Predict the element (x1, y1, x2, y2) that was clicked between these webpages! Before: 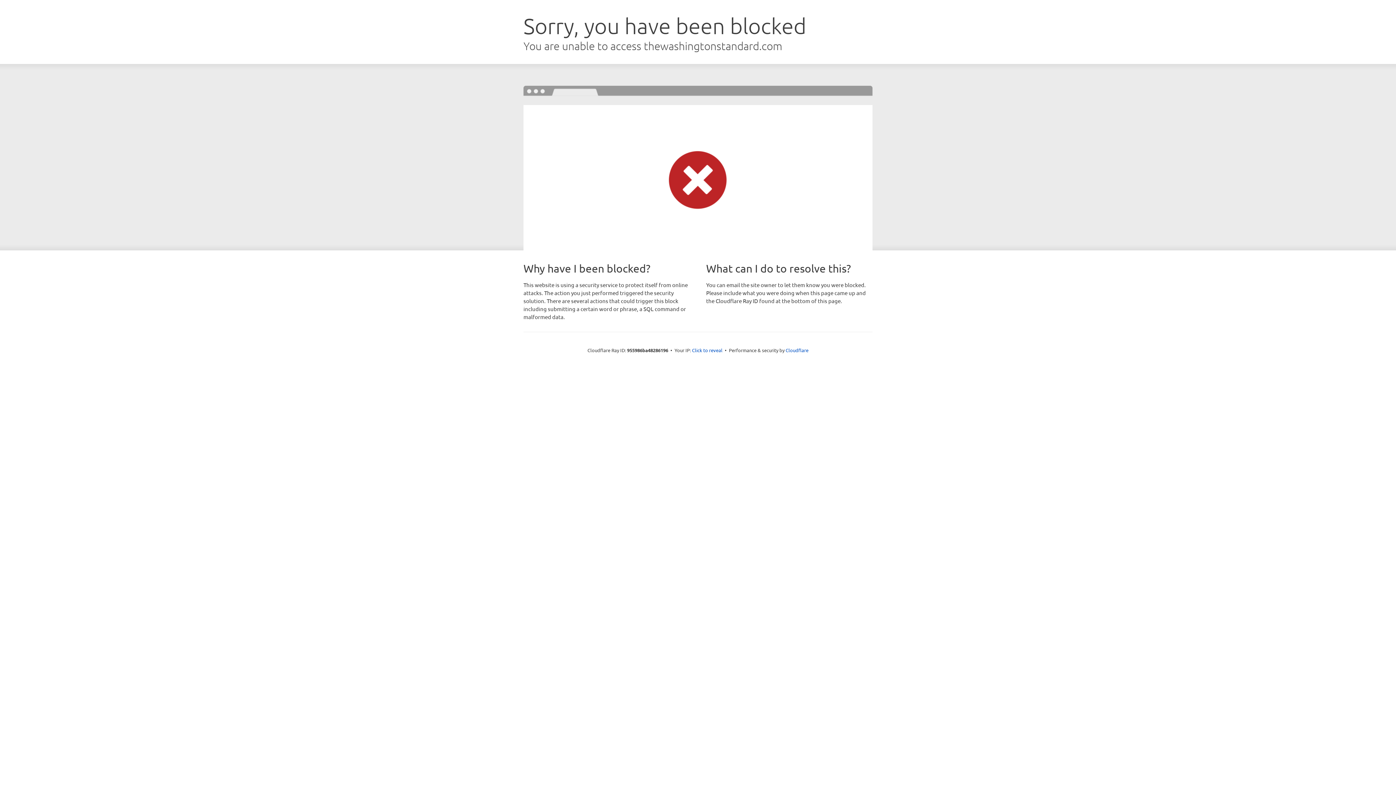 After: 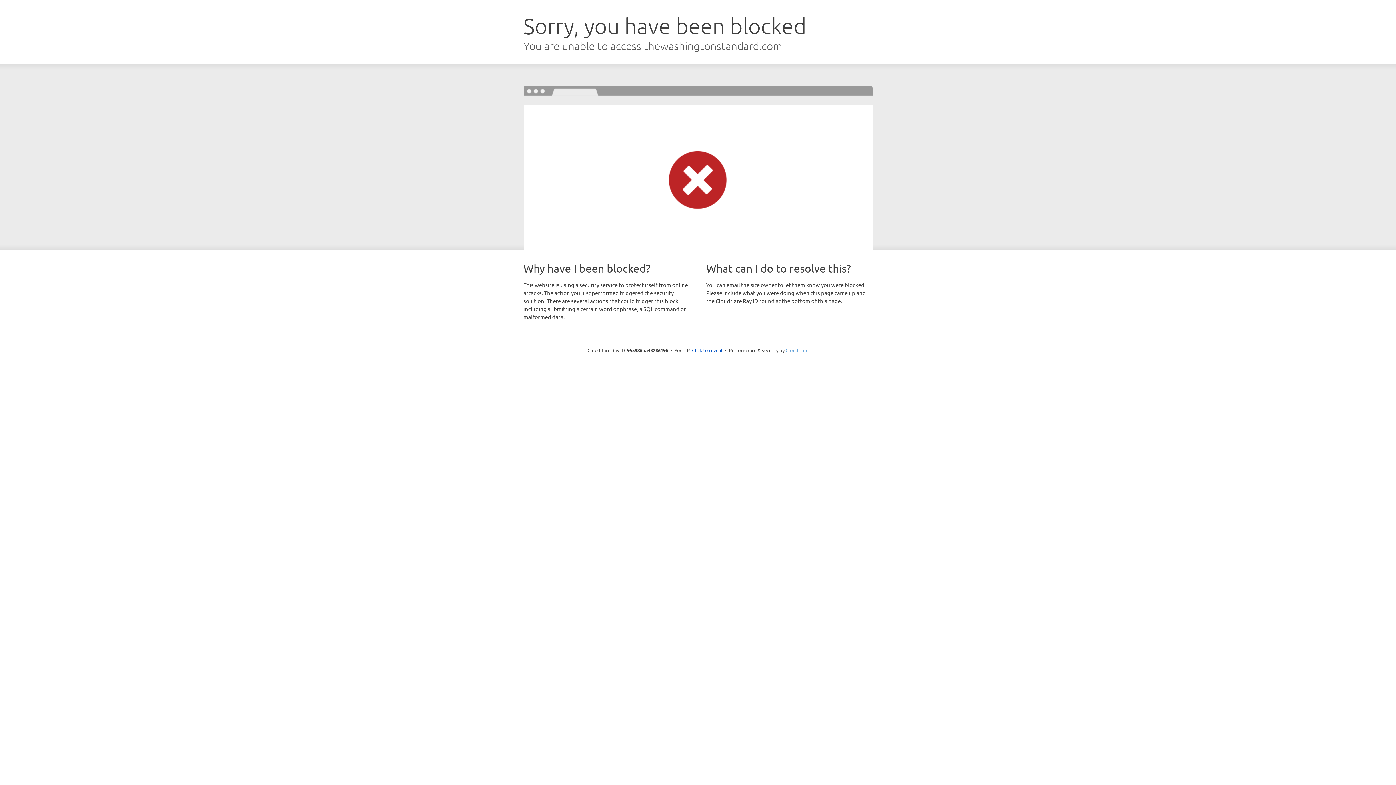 Action: label: Cloudflare bbox: (785, 347, 808, 353)